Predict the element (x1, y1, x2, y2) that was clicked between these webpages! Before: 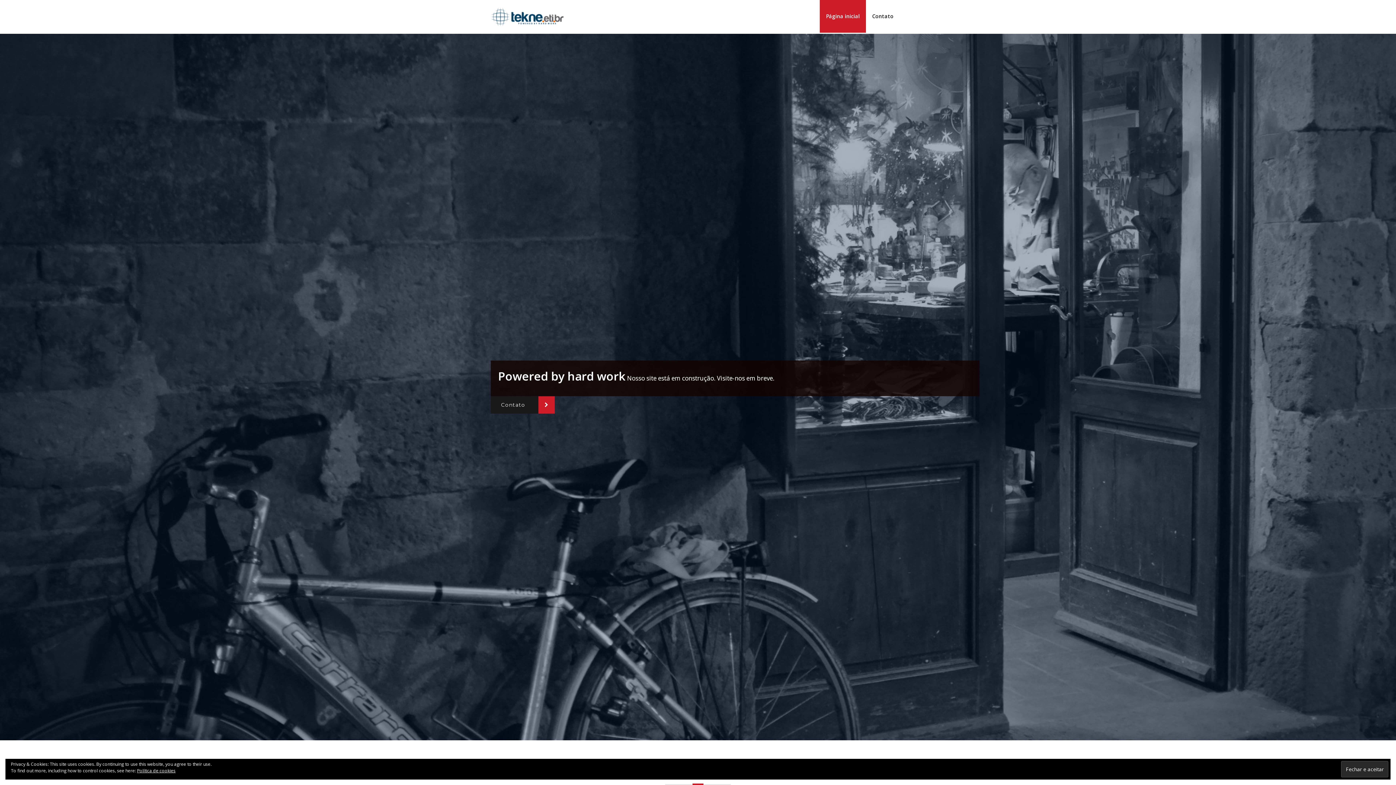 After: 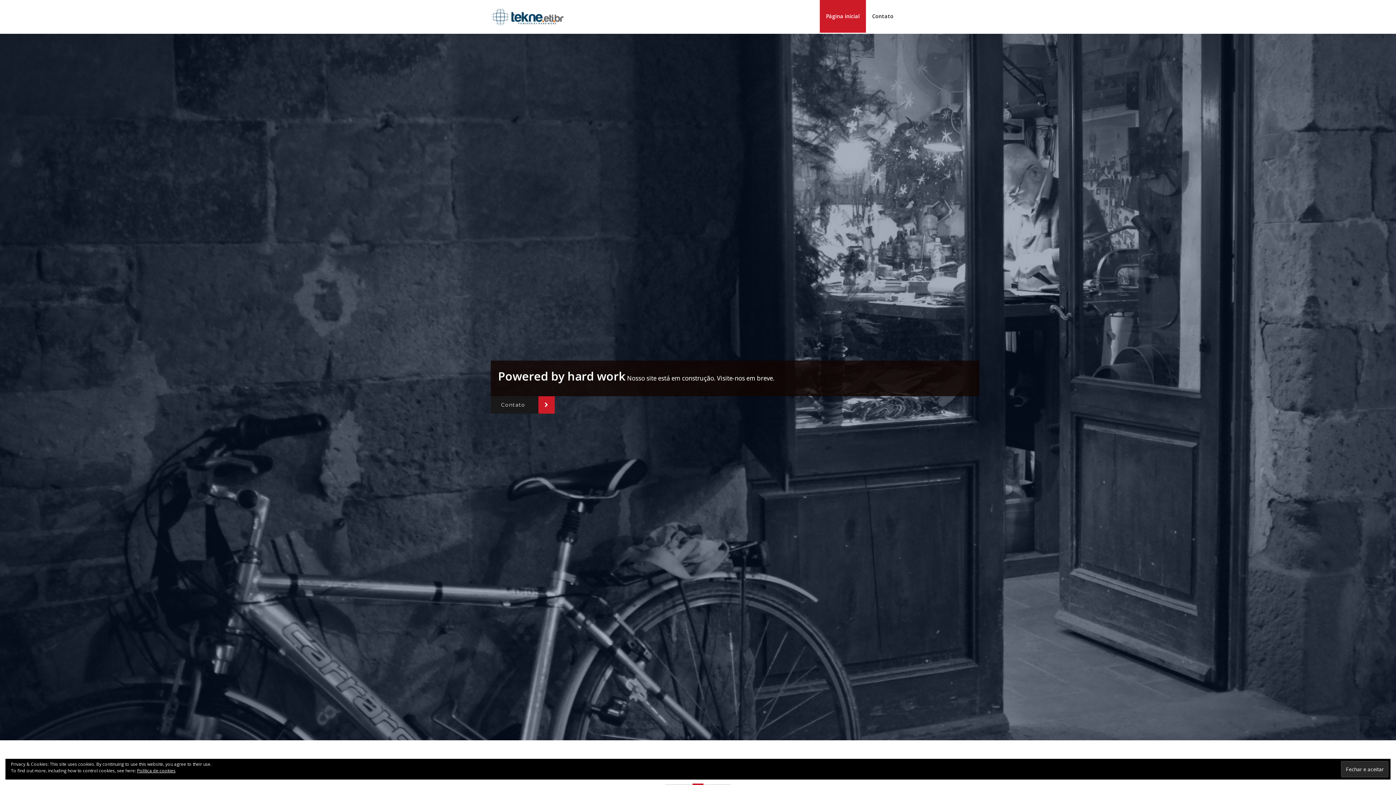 Action: label: Página inicial bbox: (820, 0, 866, 32)